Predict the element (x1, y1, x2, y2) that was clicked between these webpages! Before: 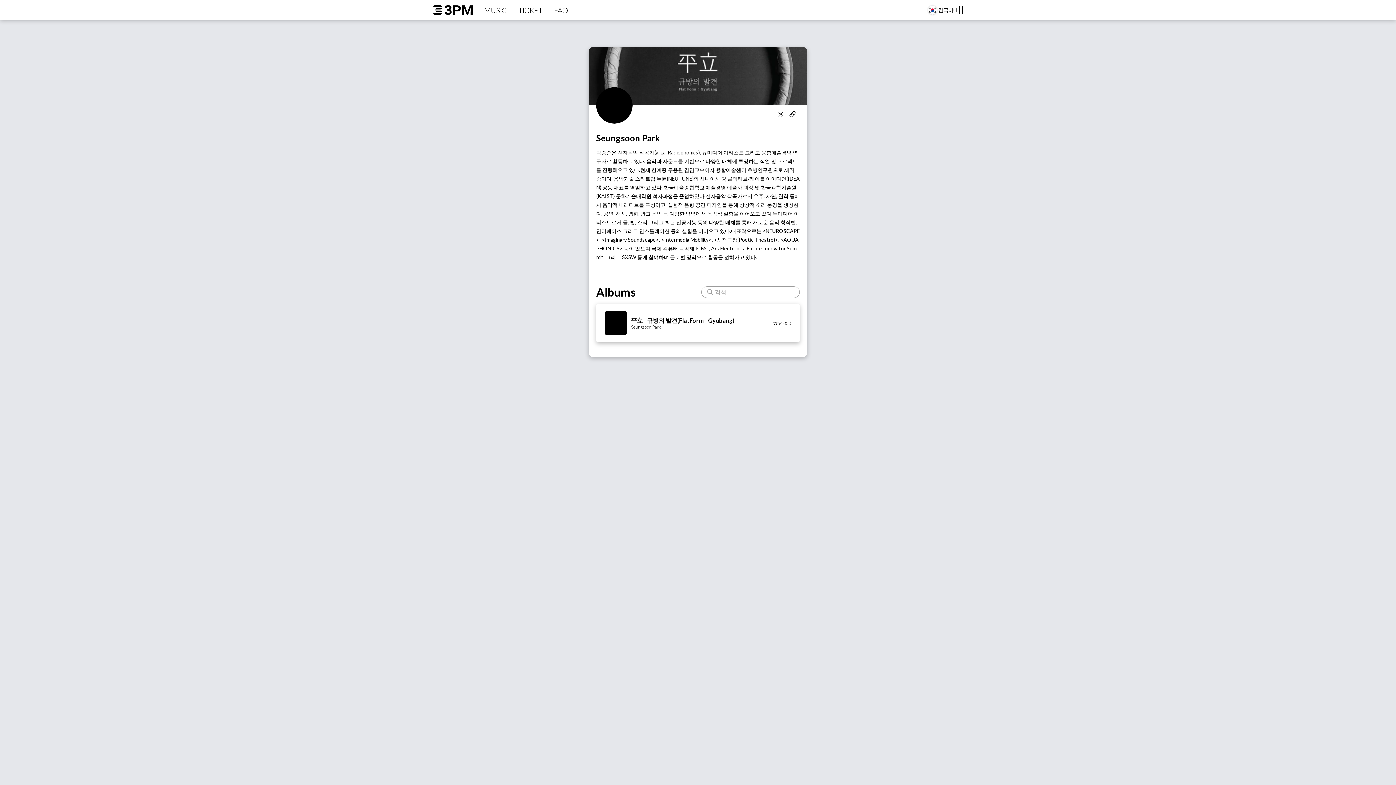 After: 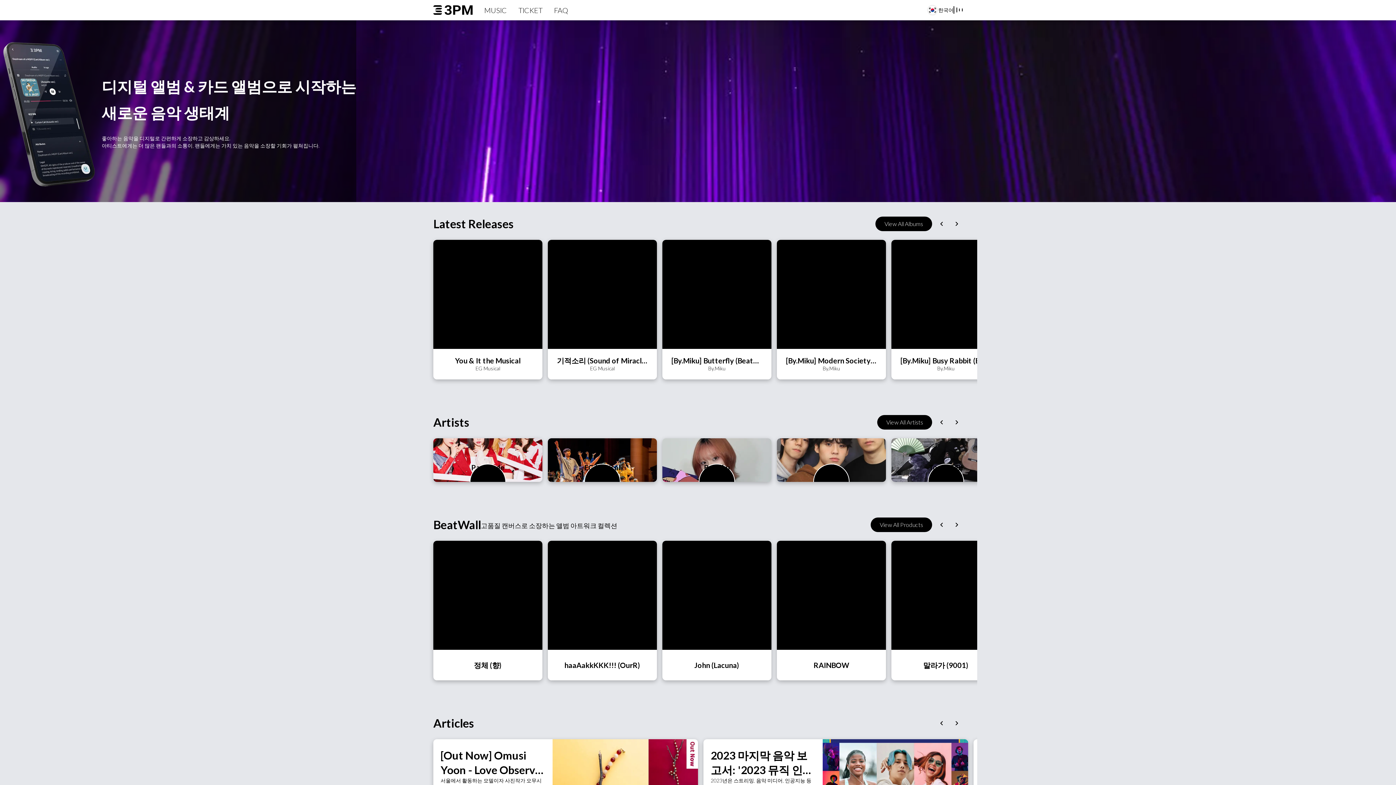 Action: bbox: (484, 5, 506, 14) label: MUSIC